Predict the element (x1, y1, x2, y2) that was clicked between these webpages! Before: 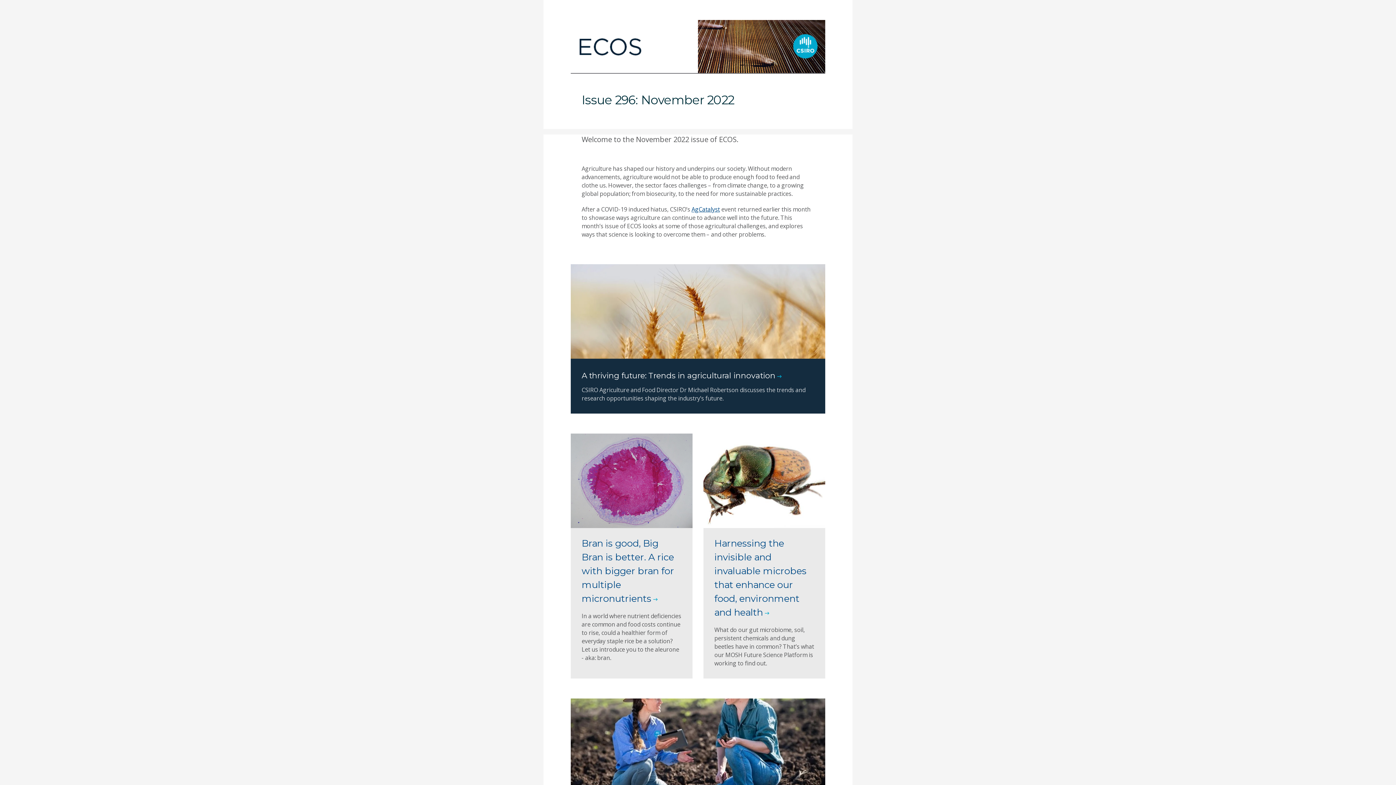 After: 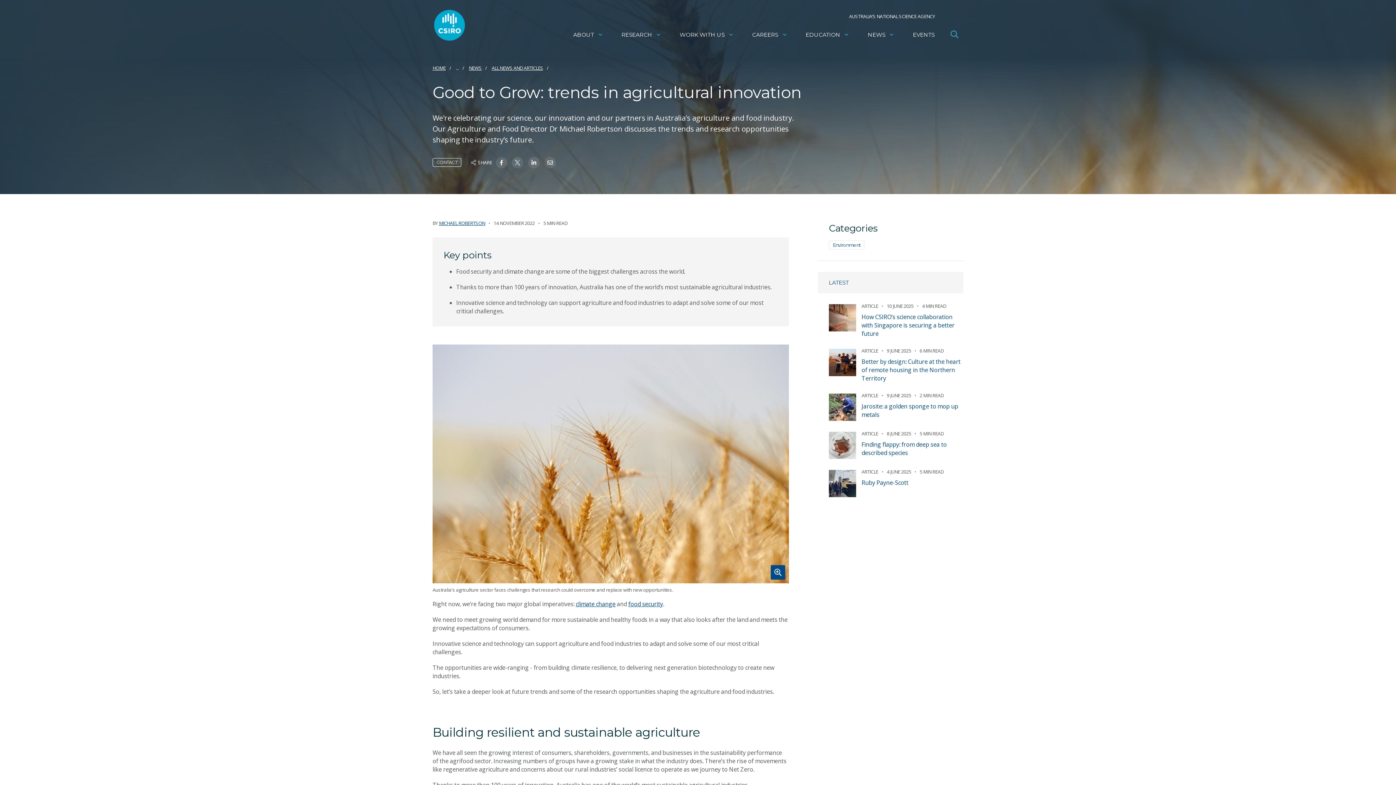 Action: bbox: (570, 264, 825, 413) label: A thriving future: Trends in agricultural innovation

CSIRO Agriculture and Food Director Dr Michael Robertson discusses the trends and research opportunities shaping the industry’s future.